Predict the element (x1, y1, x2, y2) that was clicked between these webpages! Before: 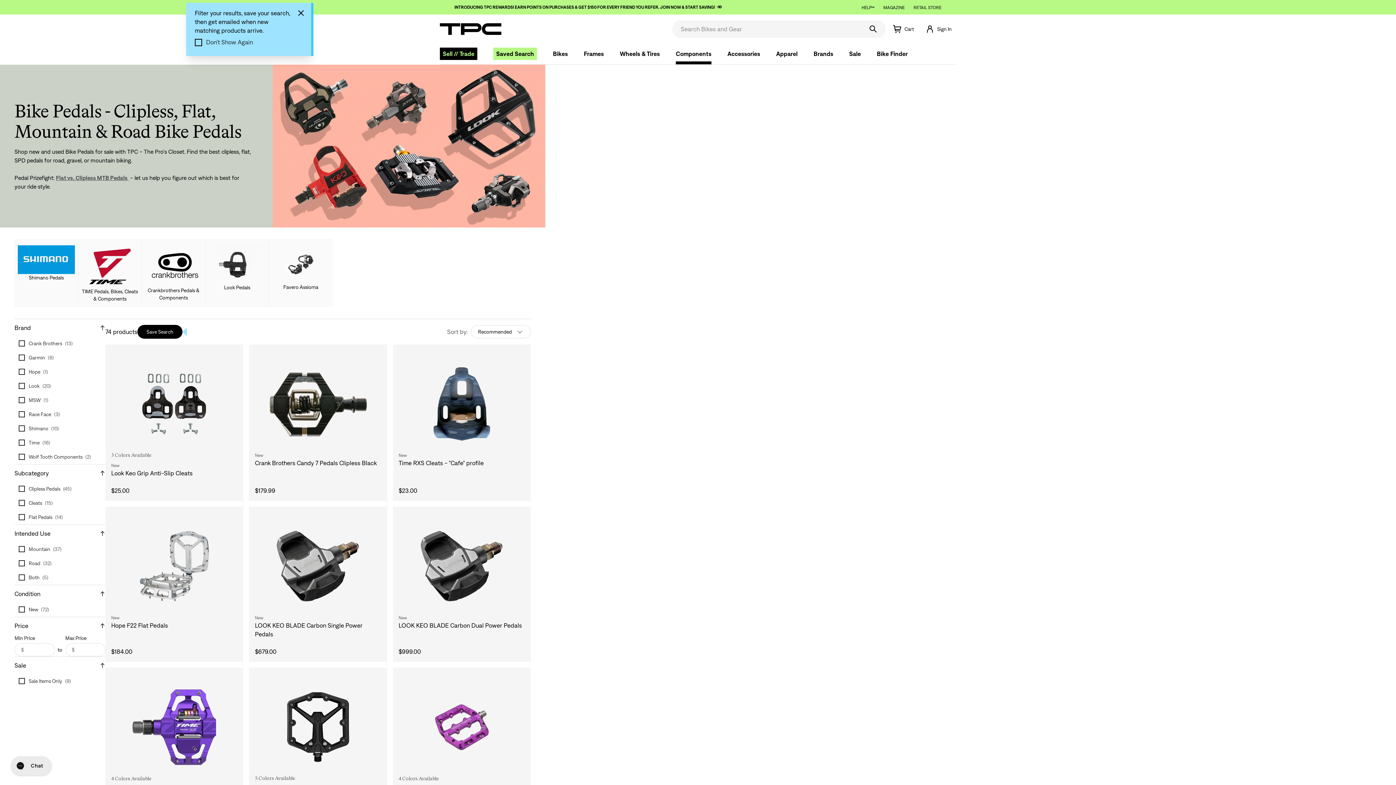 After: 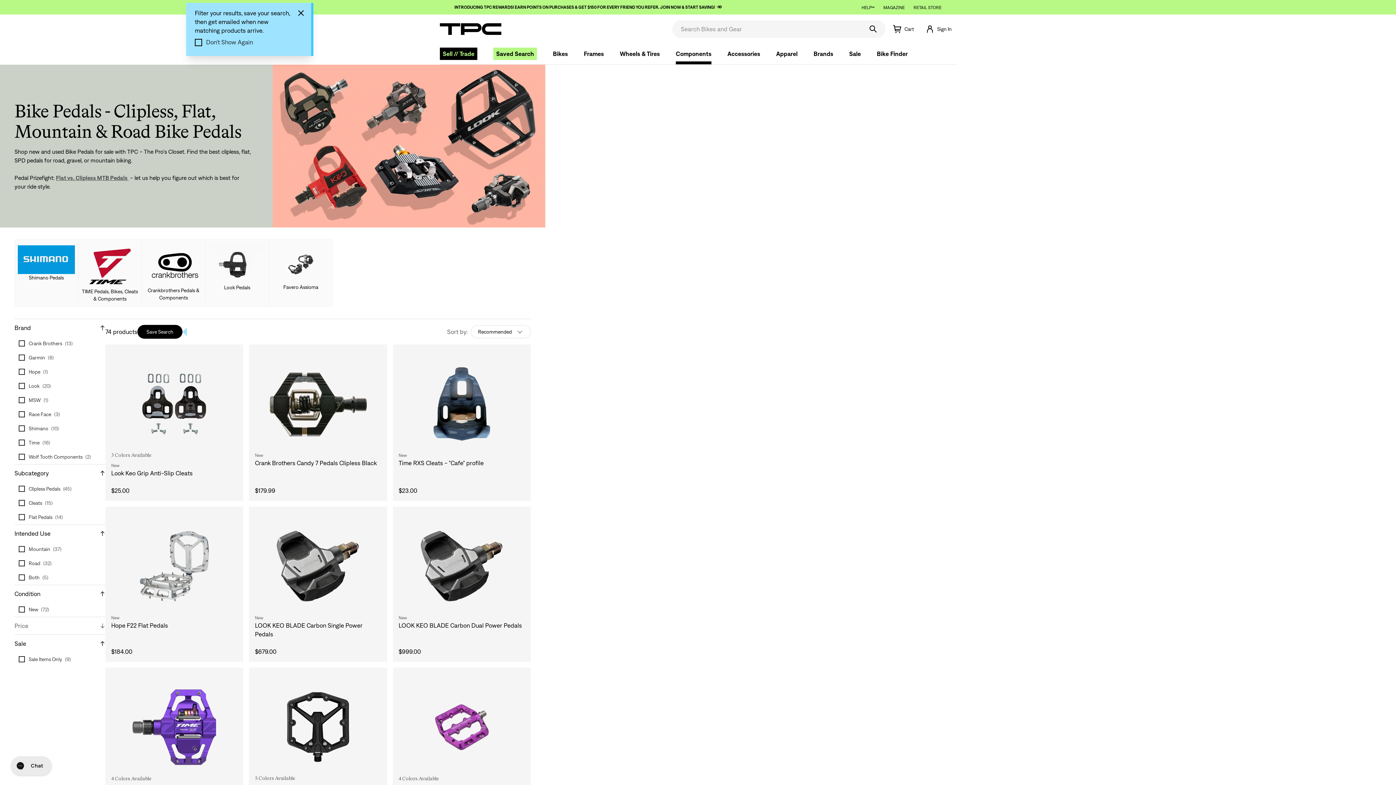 Action: bbox: (14, 617, 105, 634) label: Price